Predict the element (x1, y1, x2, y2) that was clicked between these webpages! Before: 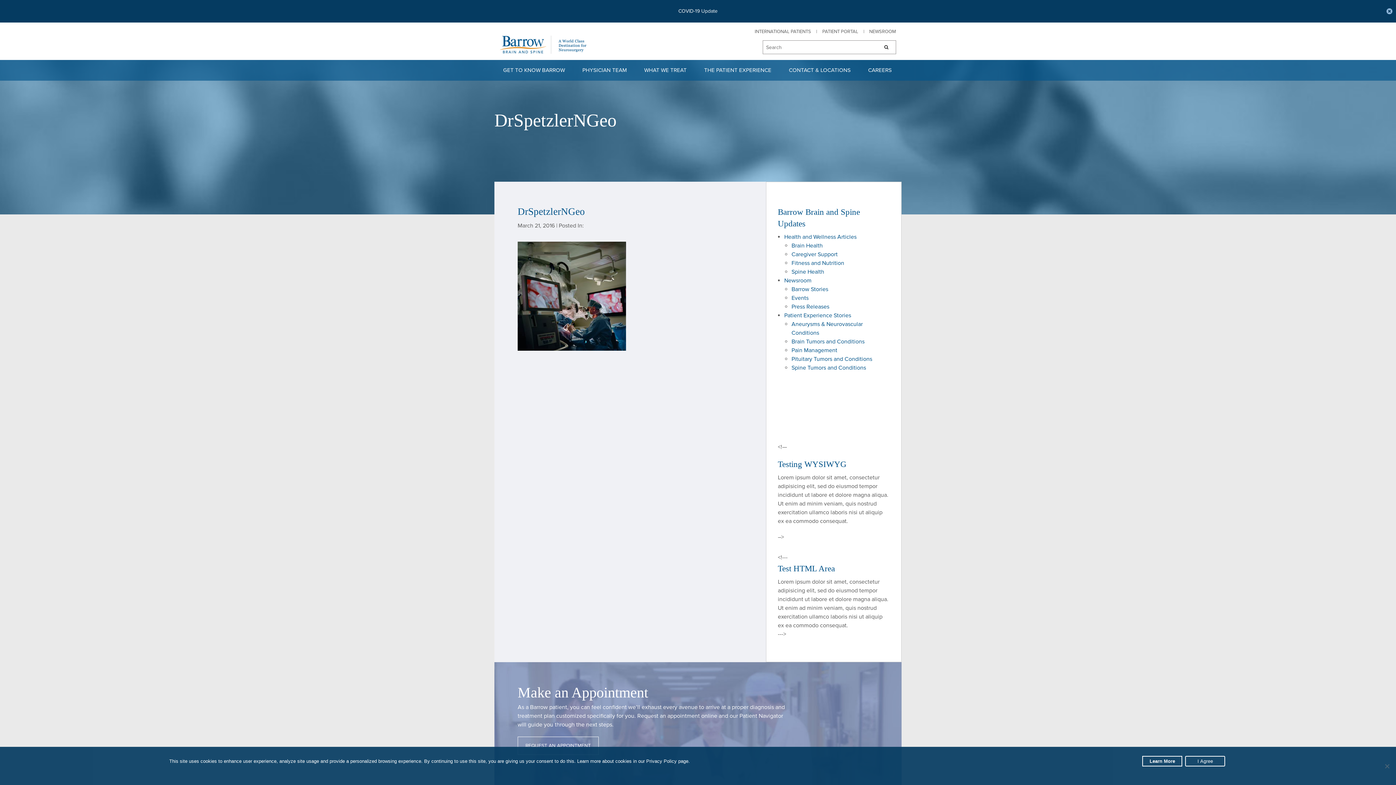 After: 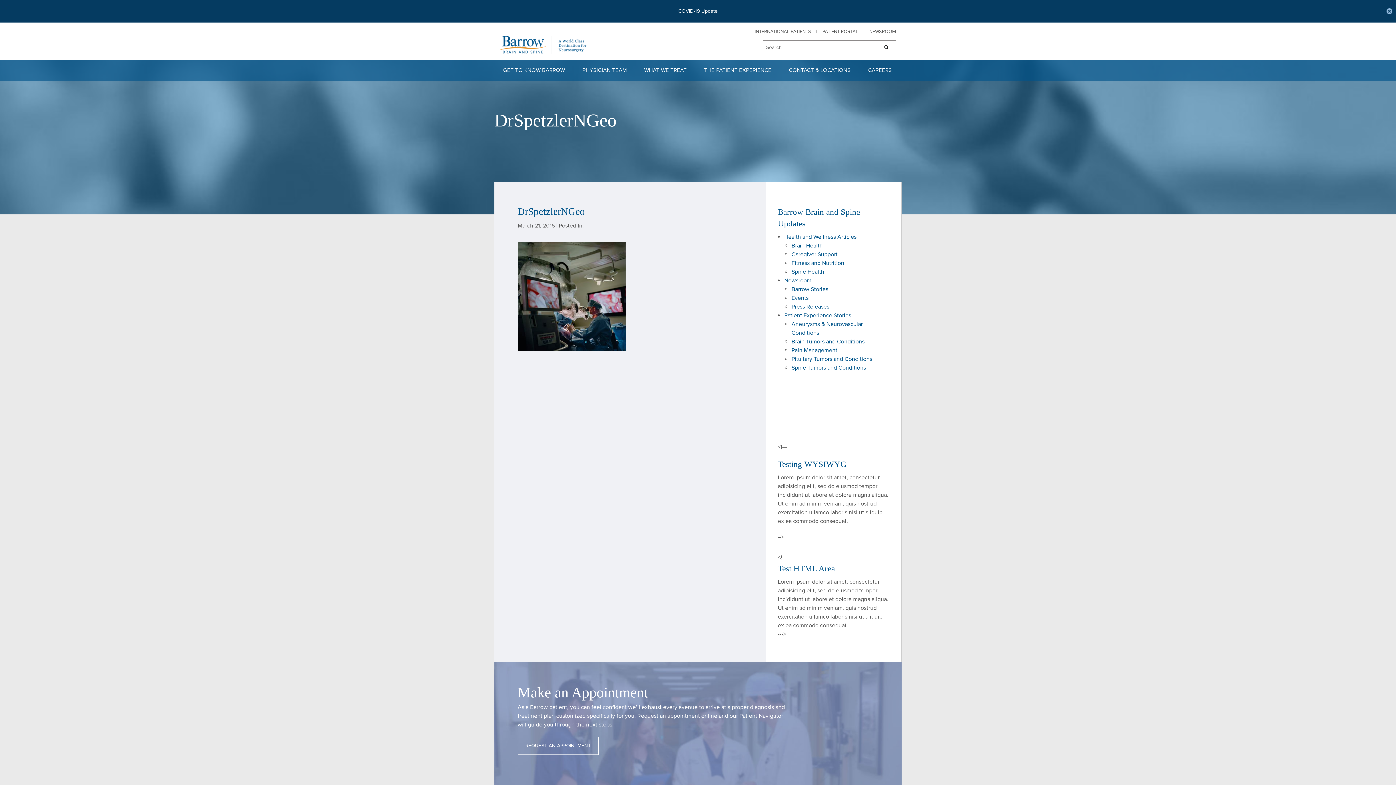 Action: label: I Agree bbox: (1185, 756, 1225, 766)